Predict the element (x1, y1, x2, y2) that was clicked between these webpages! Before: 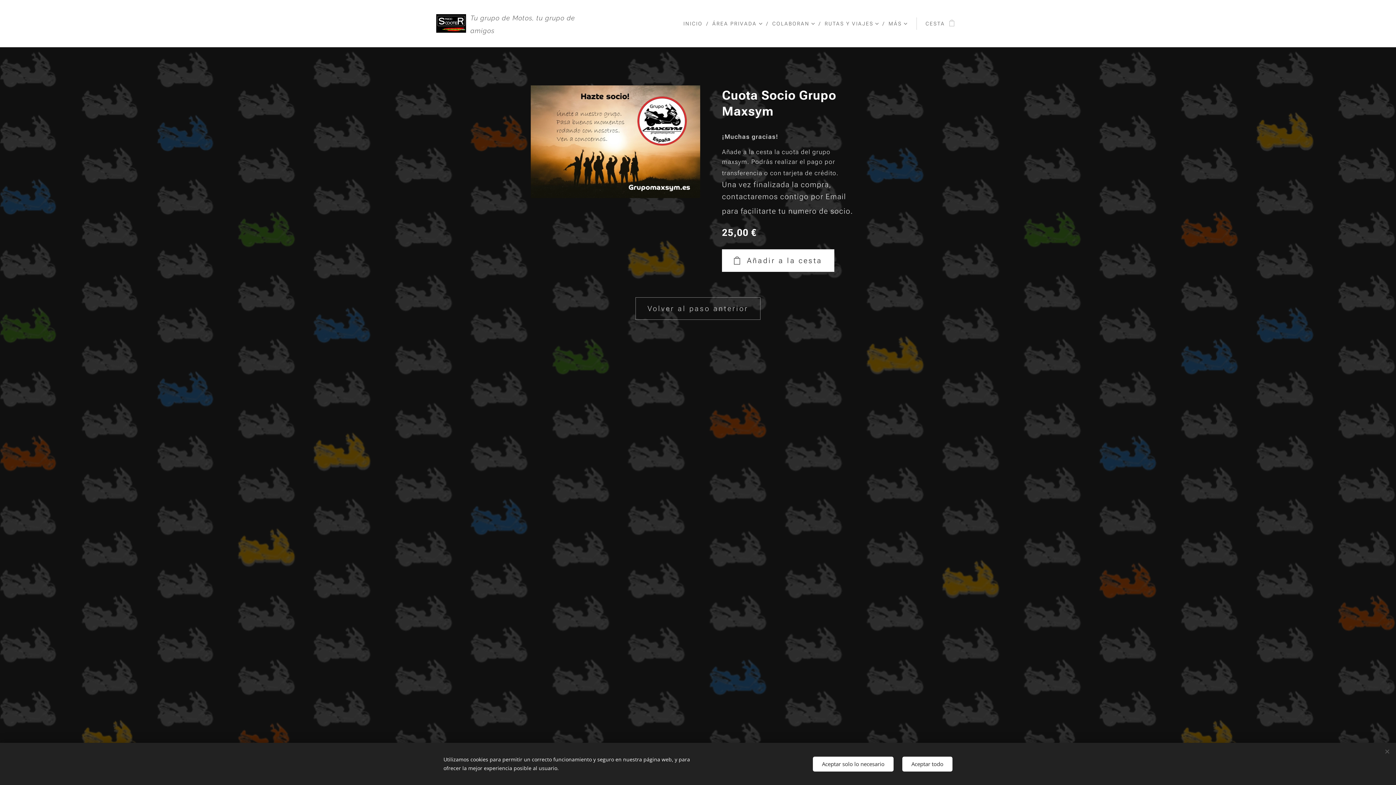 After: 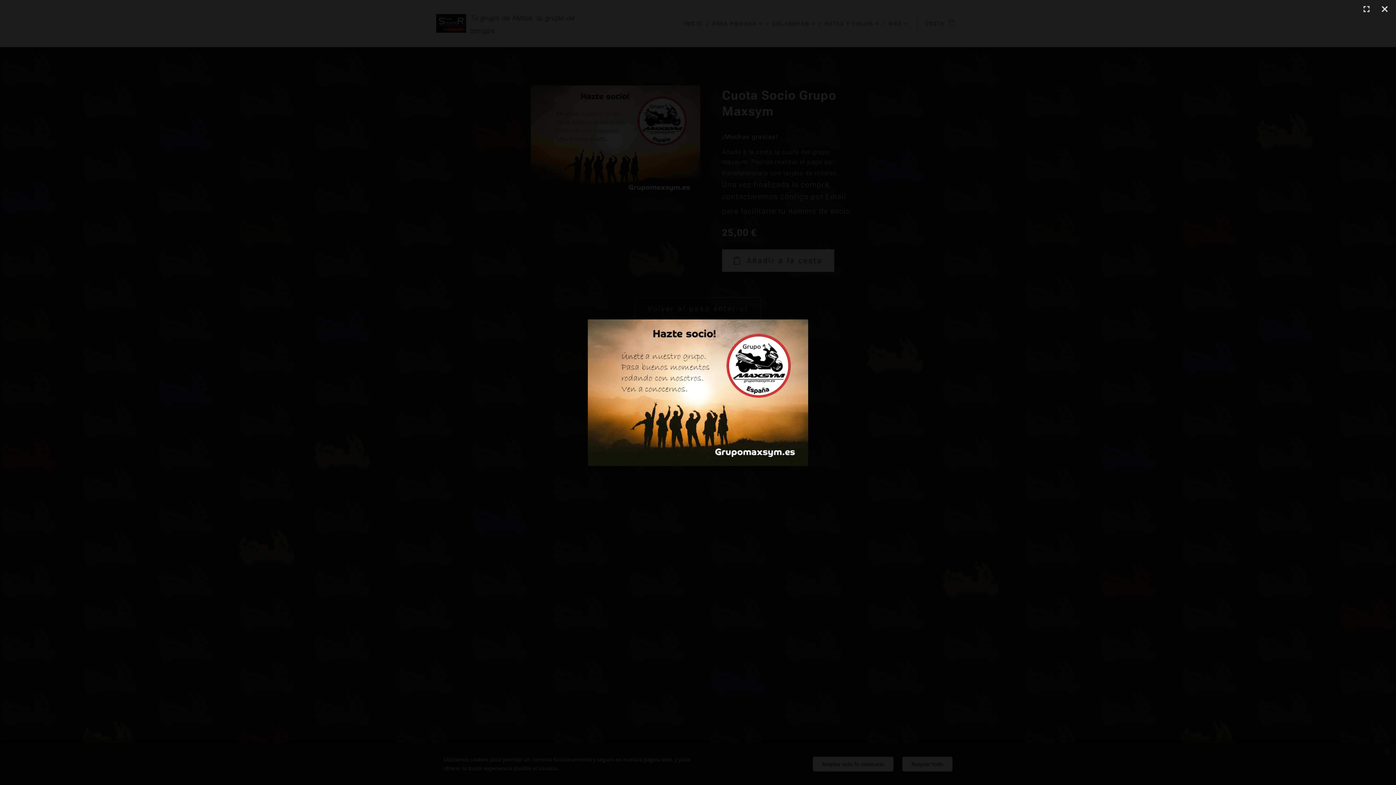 Action: bbox: (530, 85, 700, 198)